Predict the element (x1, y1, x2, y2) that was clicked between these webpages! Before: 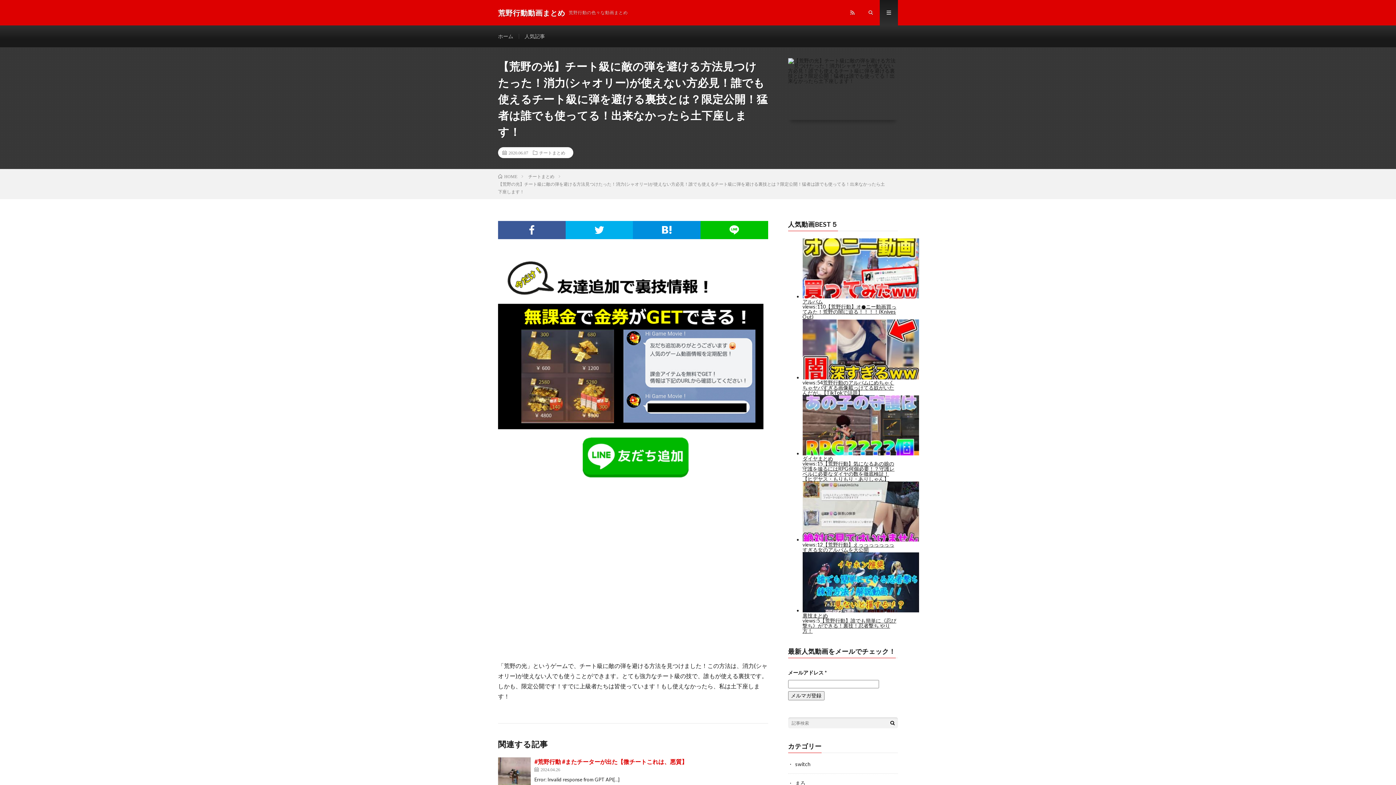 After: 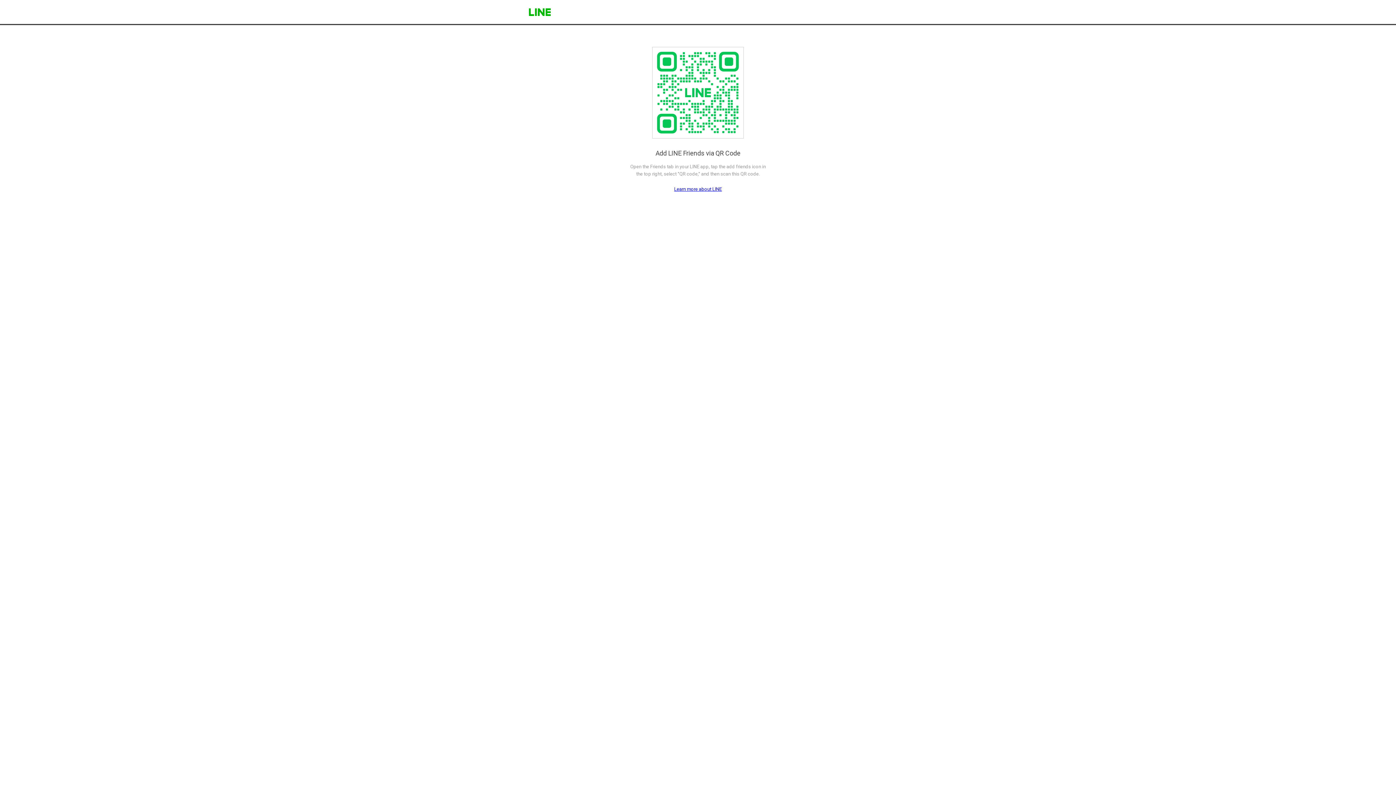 Action: bbox: (498, 474, 763, 480)